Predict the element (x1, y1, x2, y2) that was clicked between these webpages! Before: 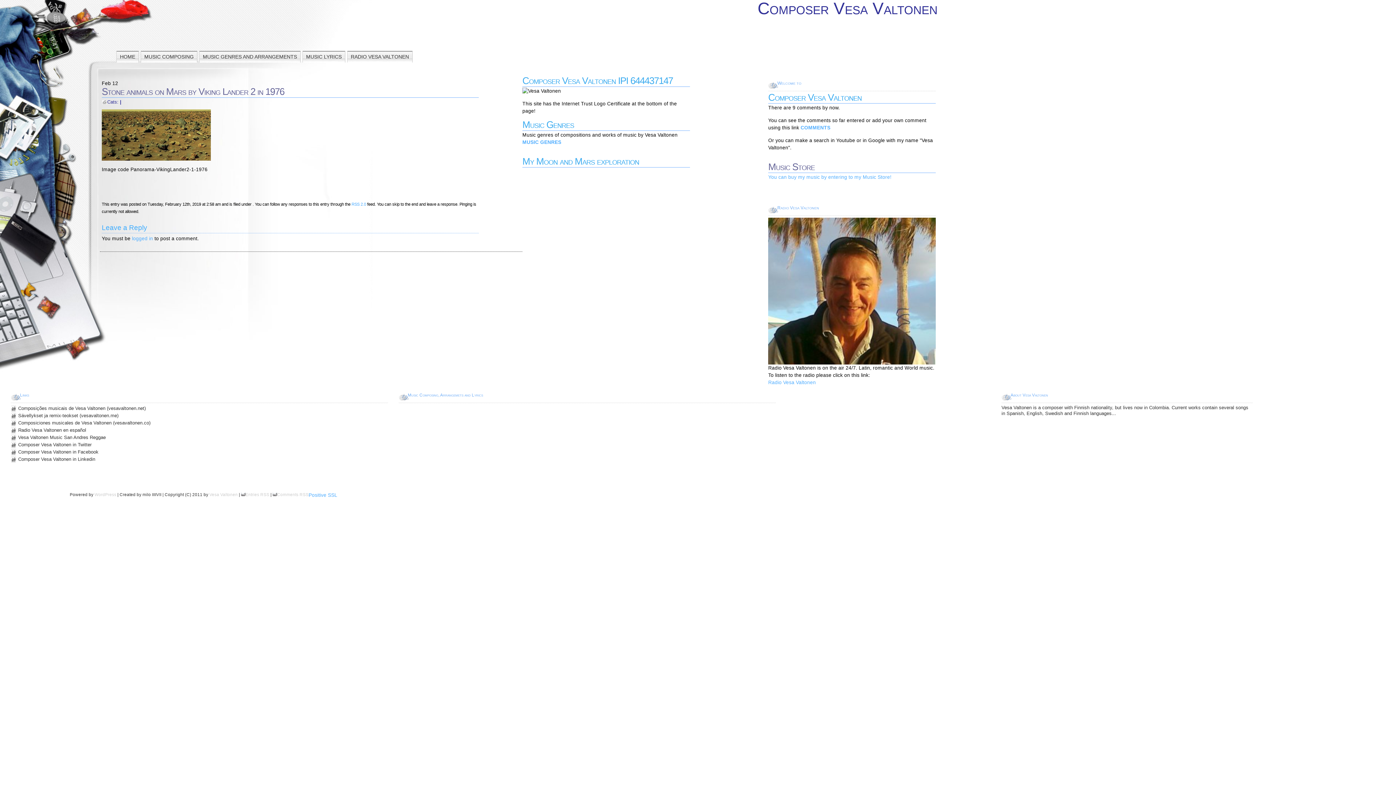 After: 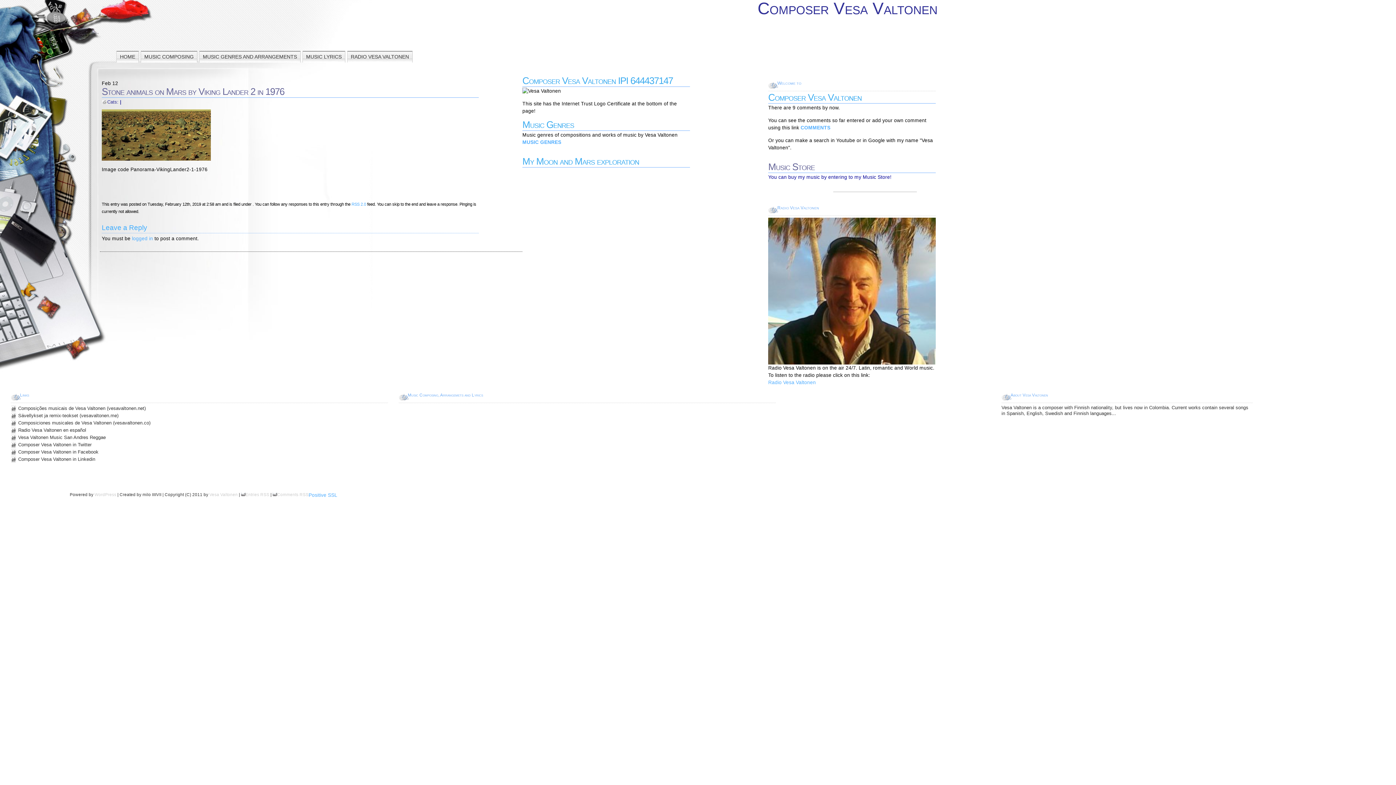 Action: bbox: (768, 174, 891, 180) label: You can buy my music by entering to my Music Store!